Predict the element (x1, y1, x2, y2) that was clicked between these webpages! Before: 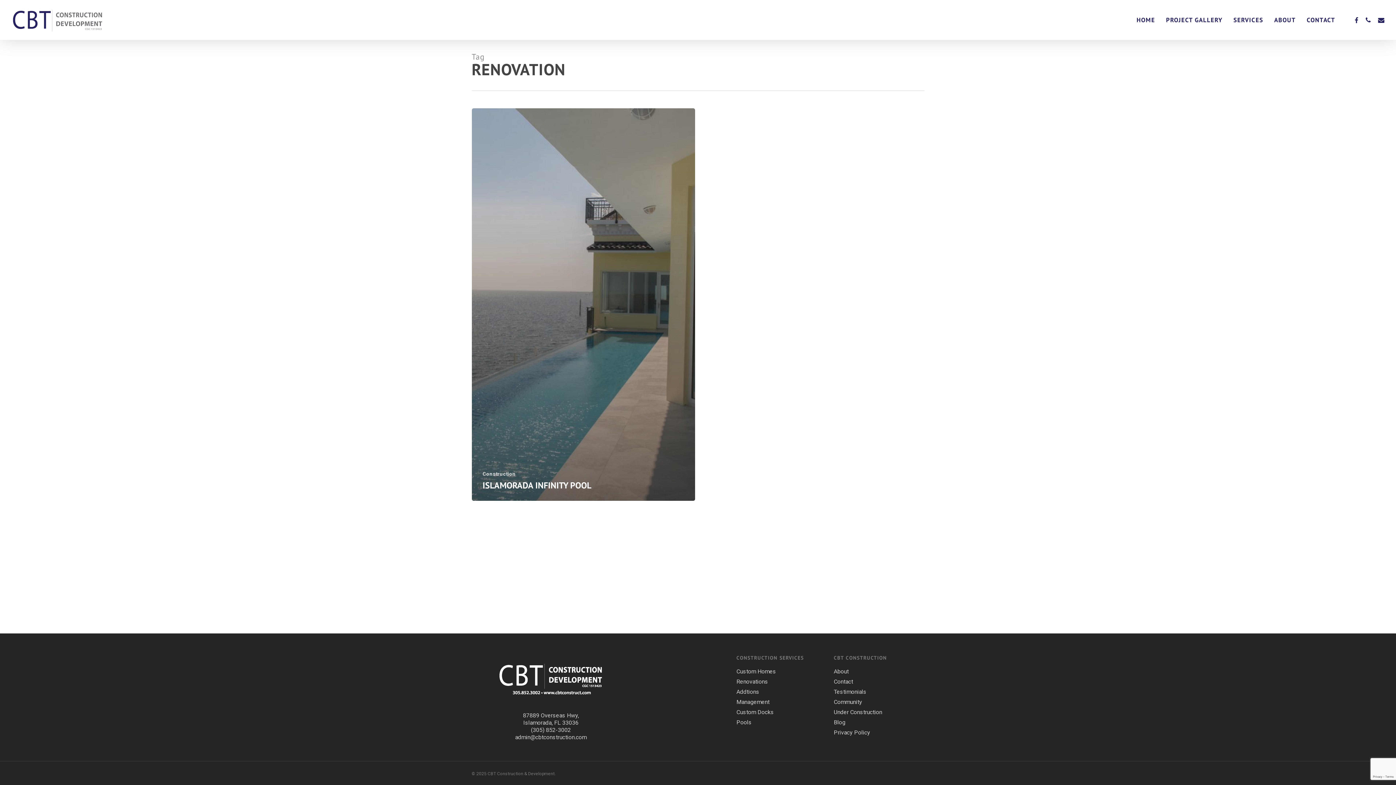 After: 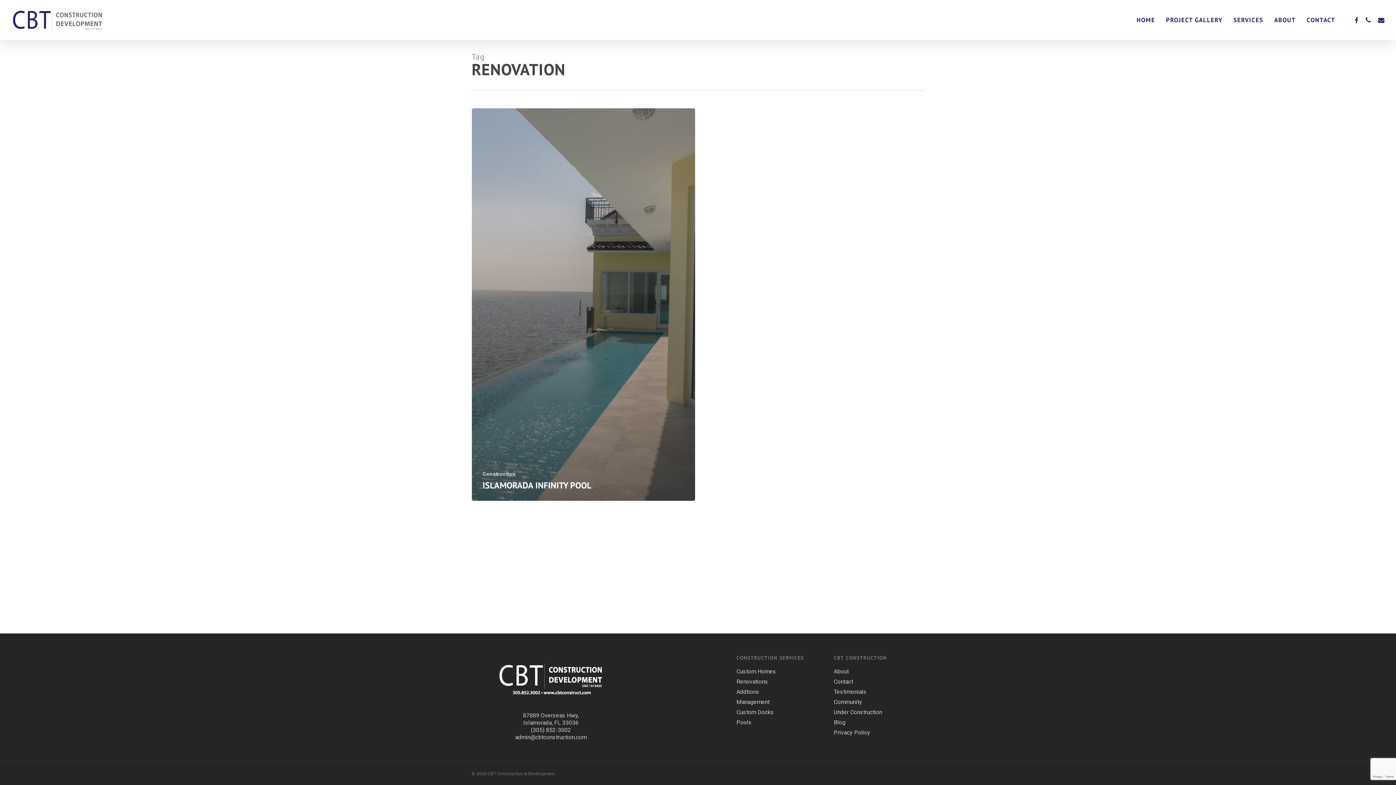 Action: label: EMAIL bbox: (1375, 16, 1388, 24)